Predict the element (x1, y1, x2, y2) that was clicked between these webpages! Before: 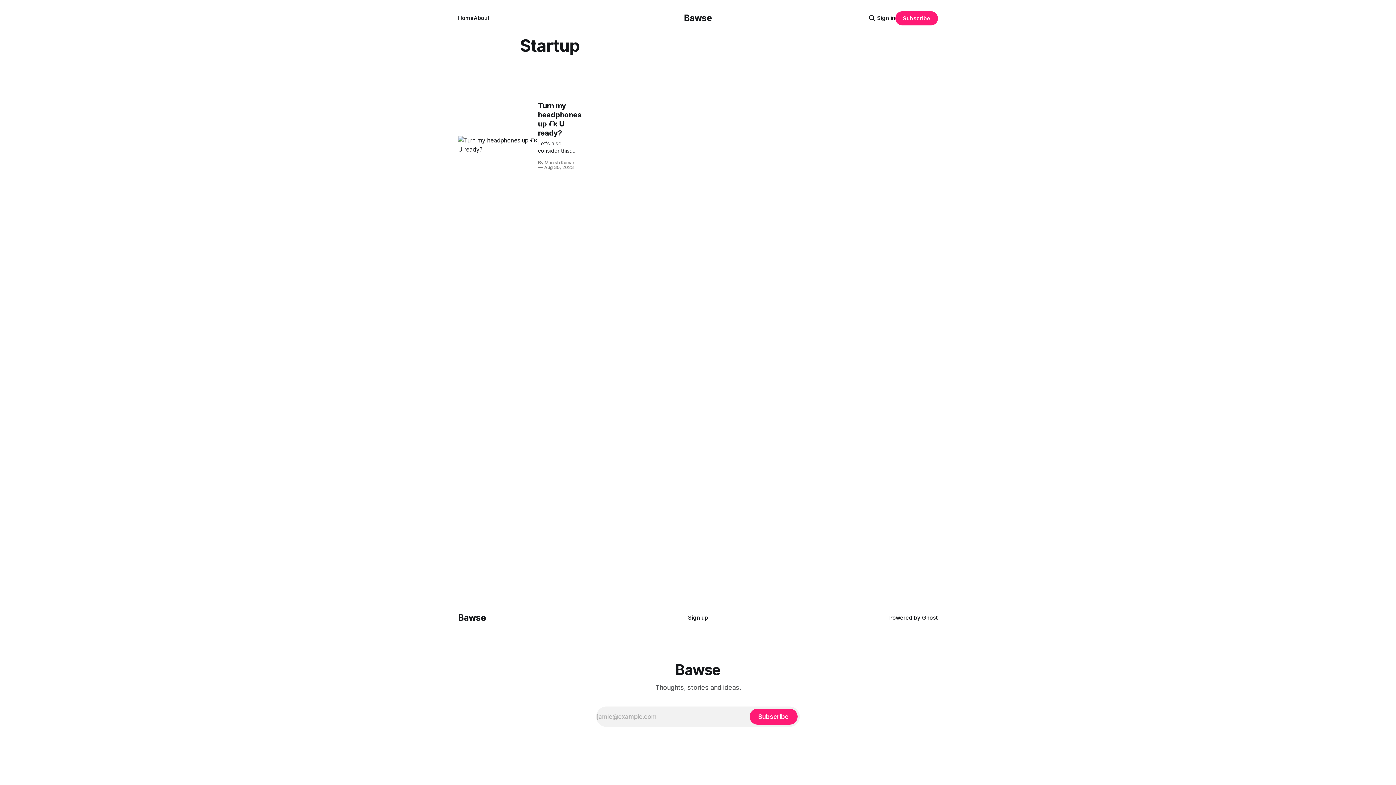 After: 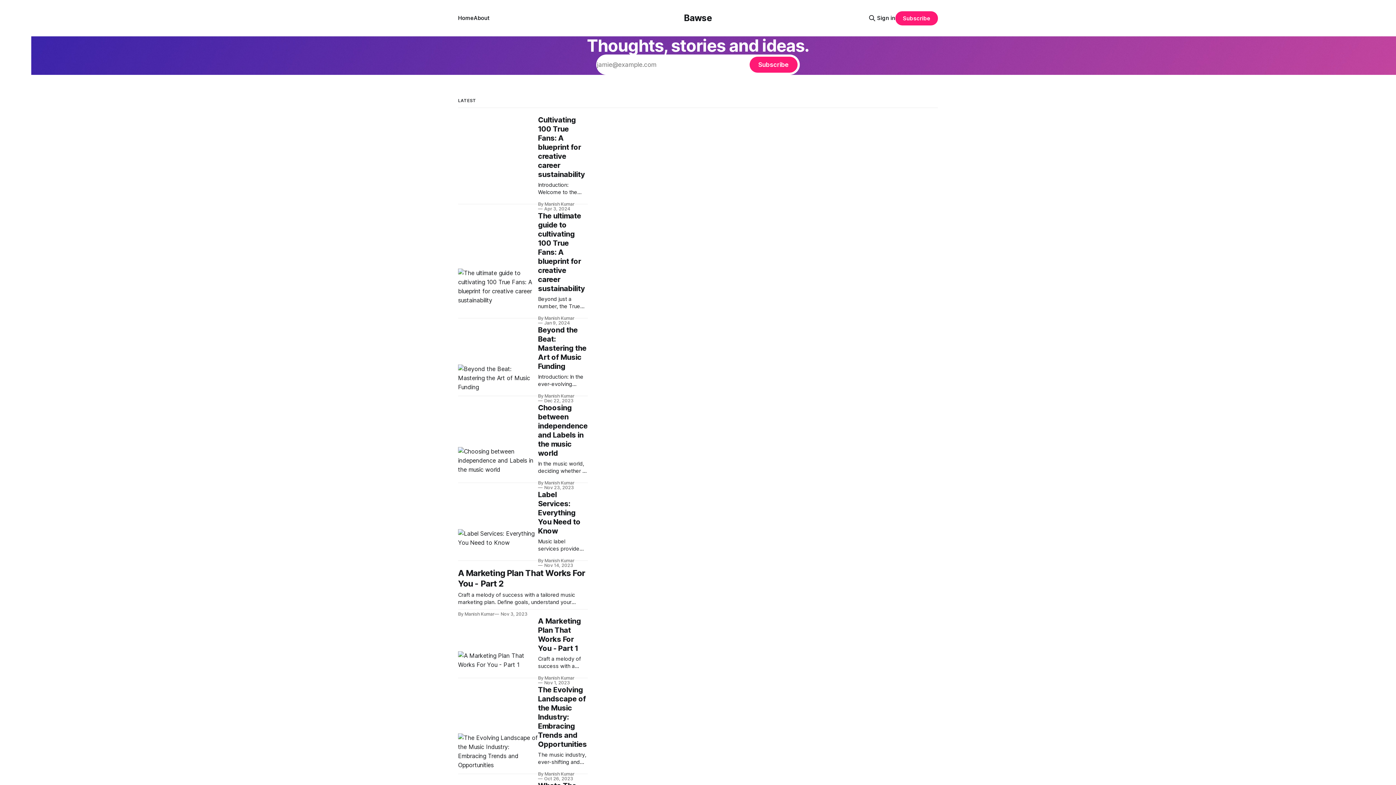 Action: label: Home bbox: (458, 14, 473, 21)